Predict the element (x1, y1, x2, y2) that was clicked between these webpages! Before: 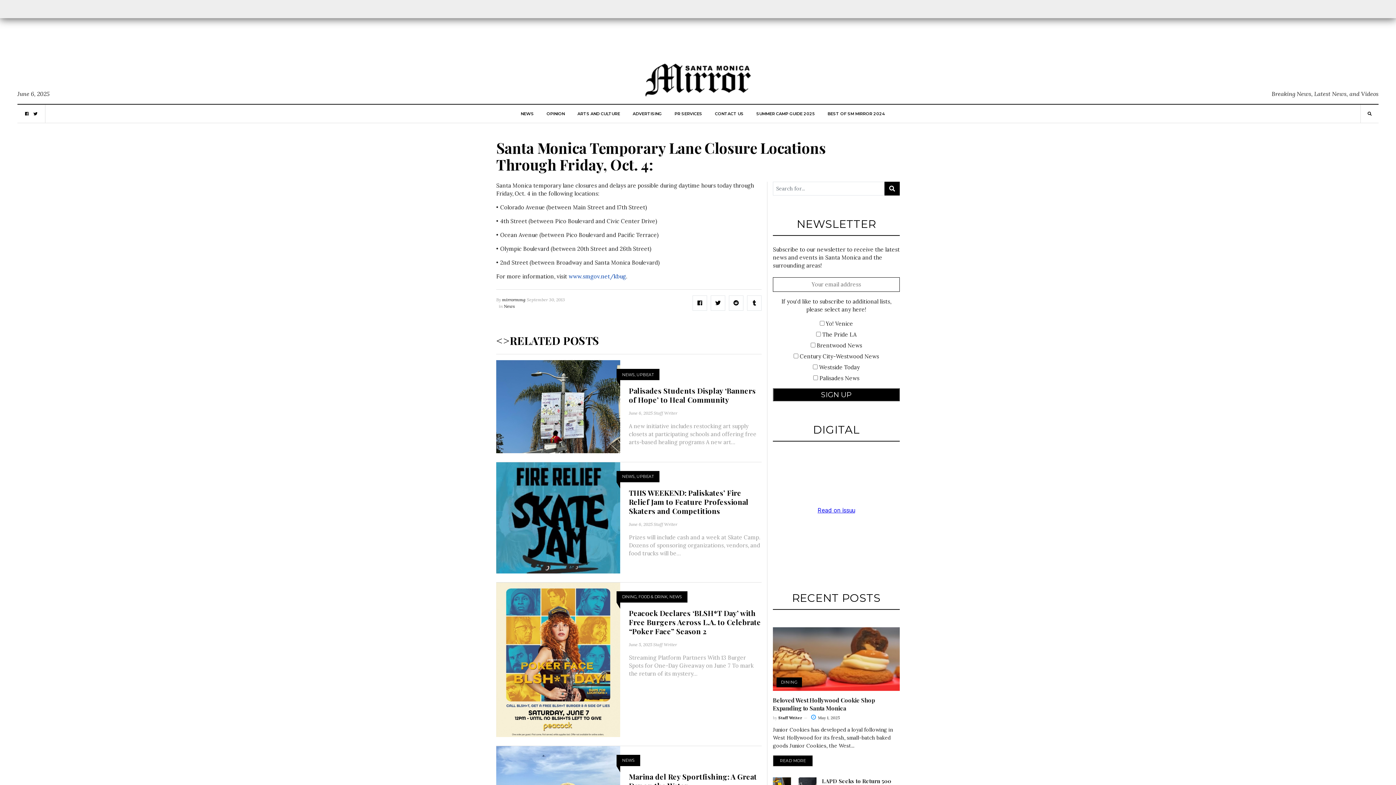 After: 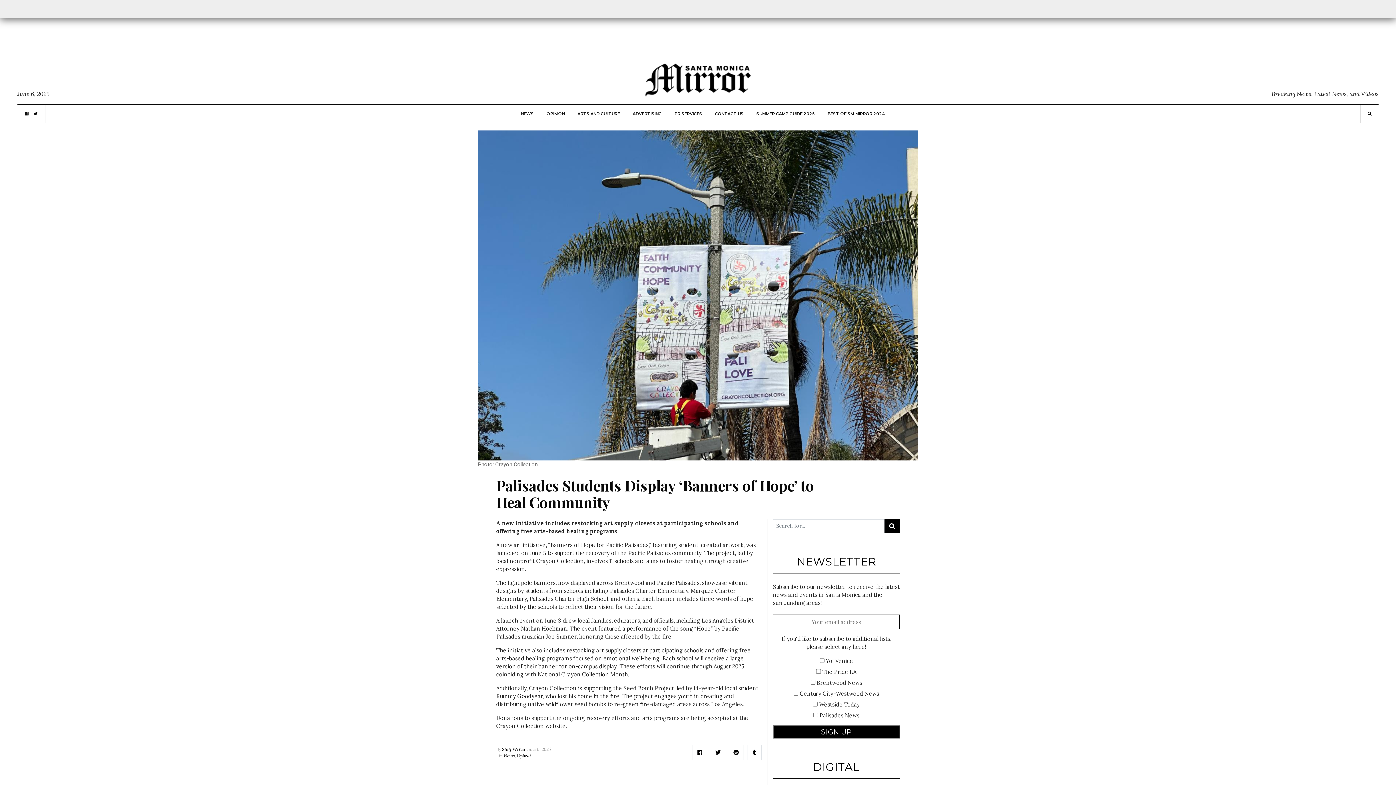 Action: bbox: (496, 402, 620, 409)